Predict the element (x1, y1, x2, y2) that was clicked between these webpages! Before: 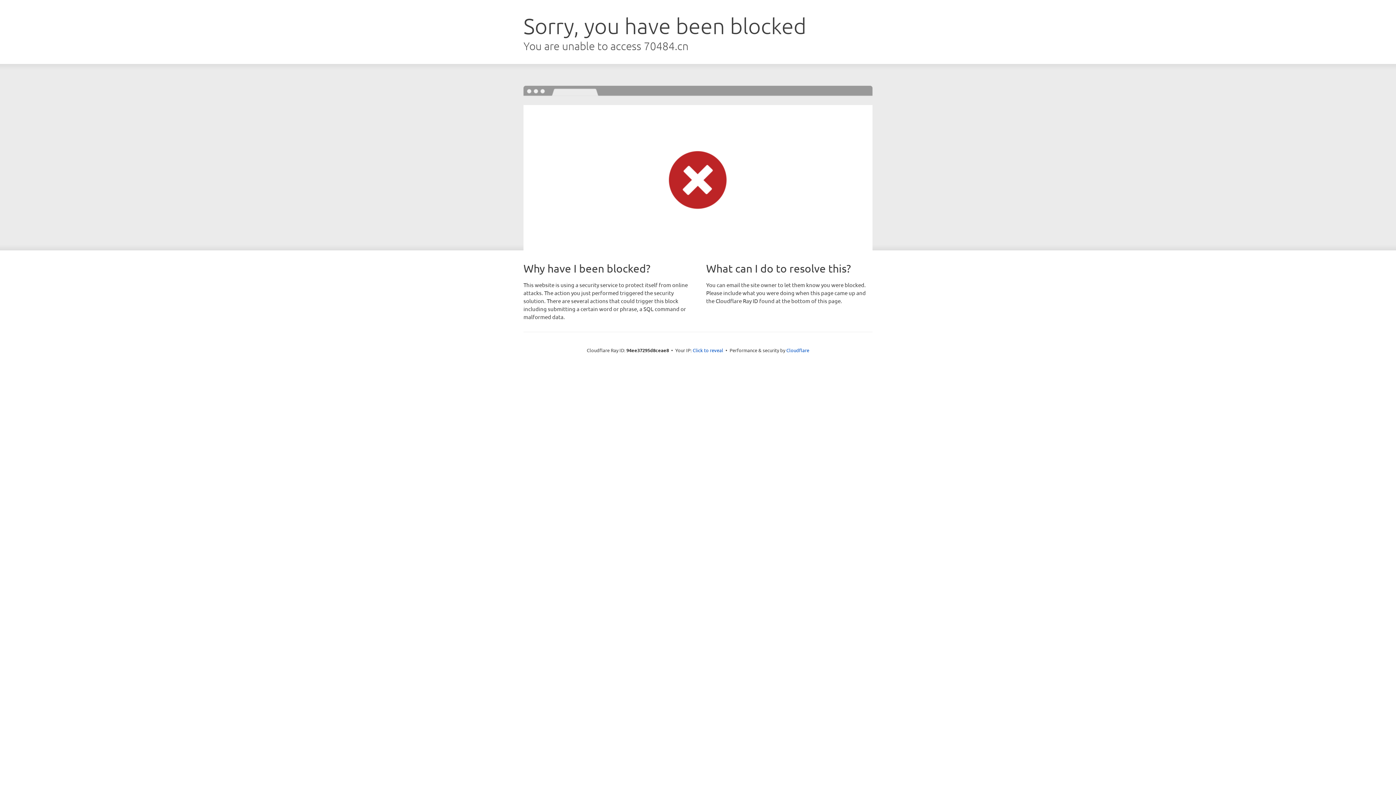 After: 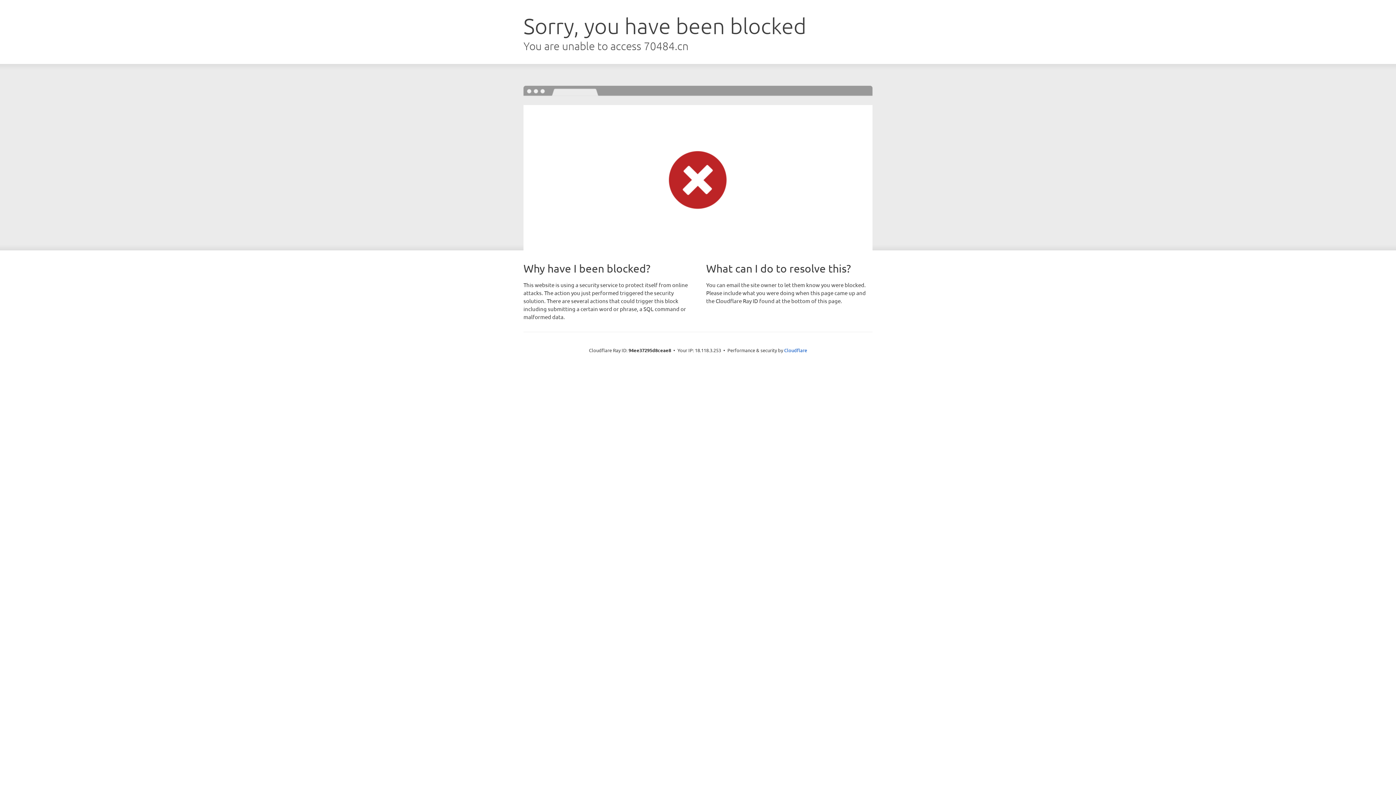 Action: bbox: (692, 346, 723, 353) label: Click to reveal